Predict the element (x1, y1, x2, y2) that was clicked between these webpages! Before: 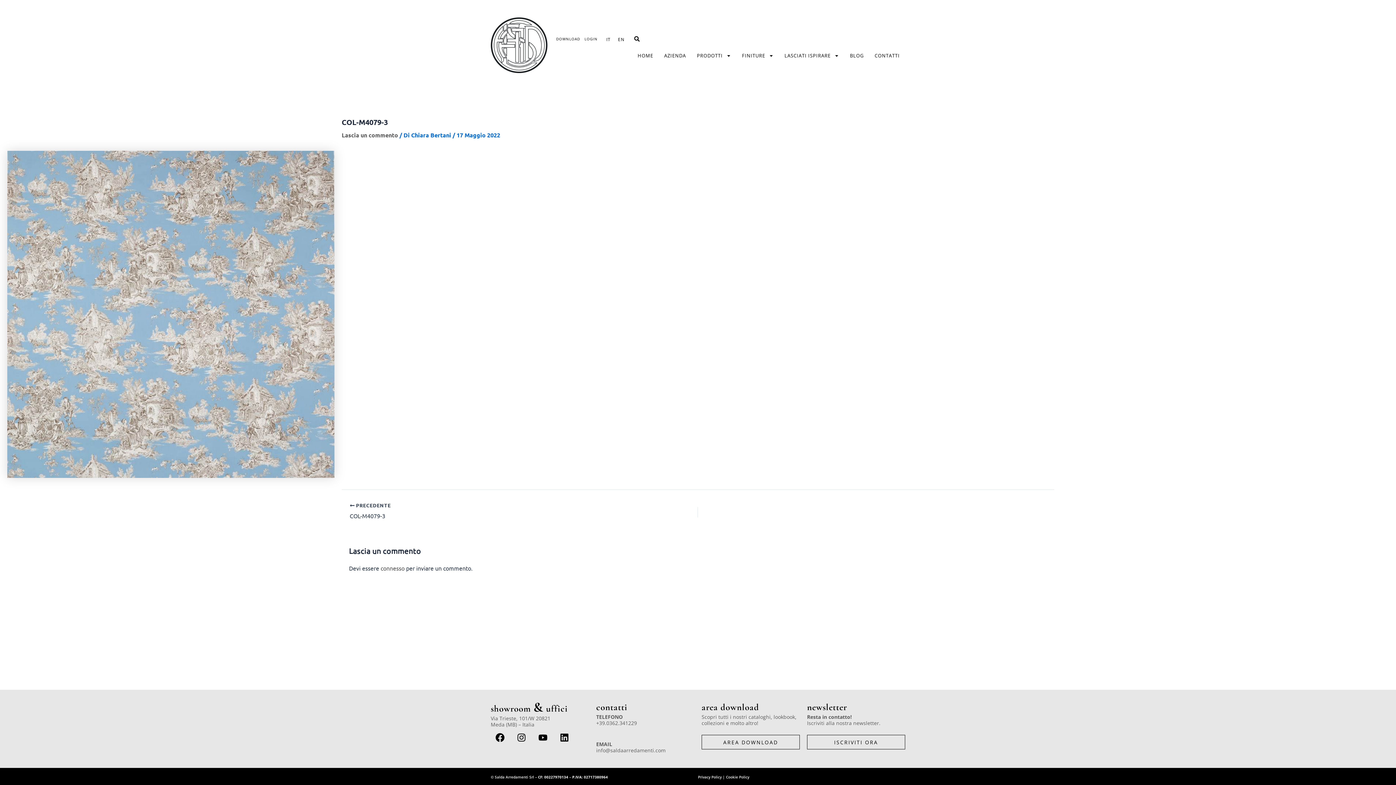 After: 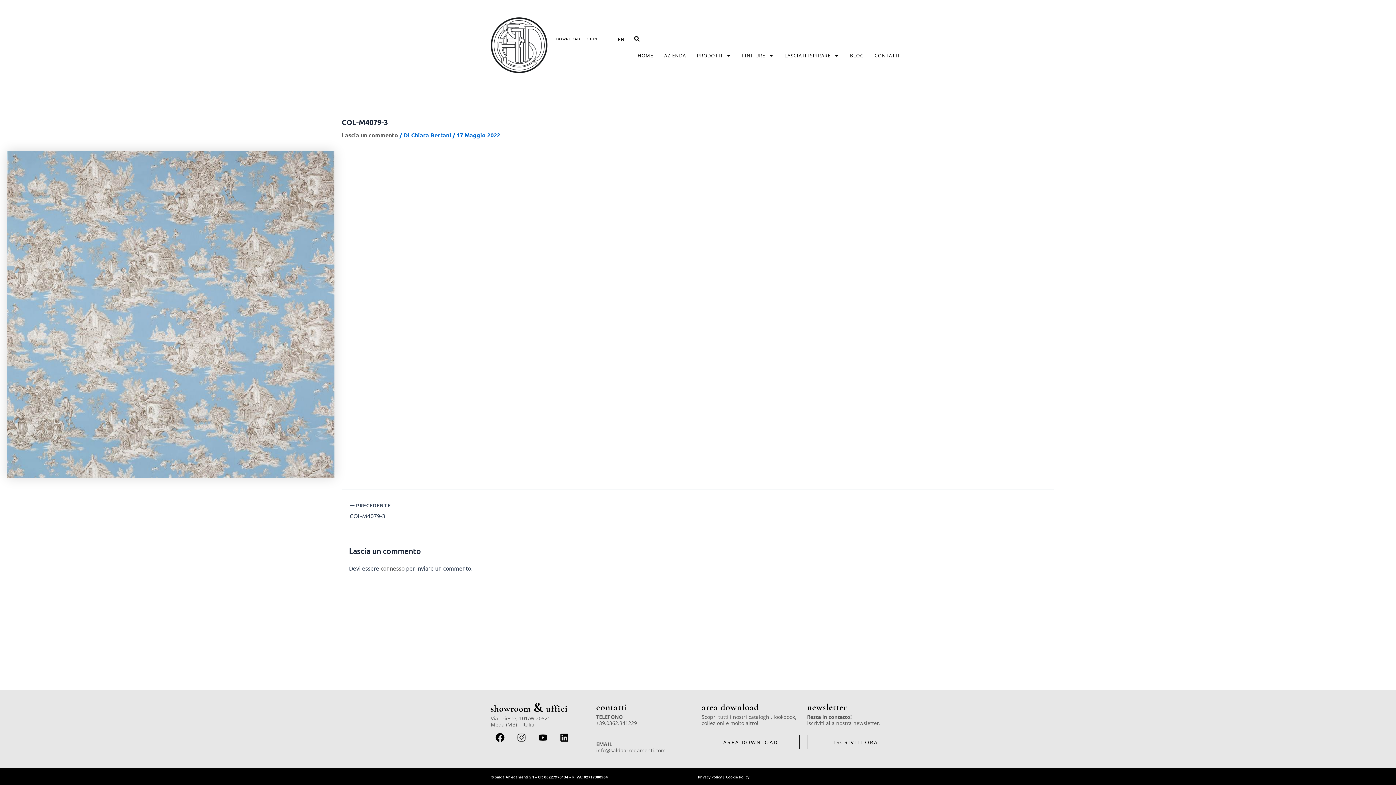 Action: bbox: (512, 728, 530, 746) label: Instagram